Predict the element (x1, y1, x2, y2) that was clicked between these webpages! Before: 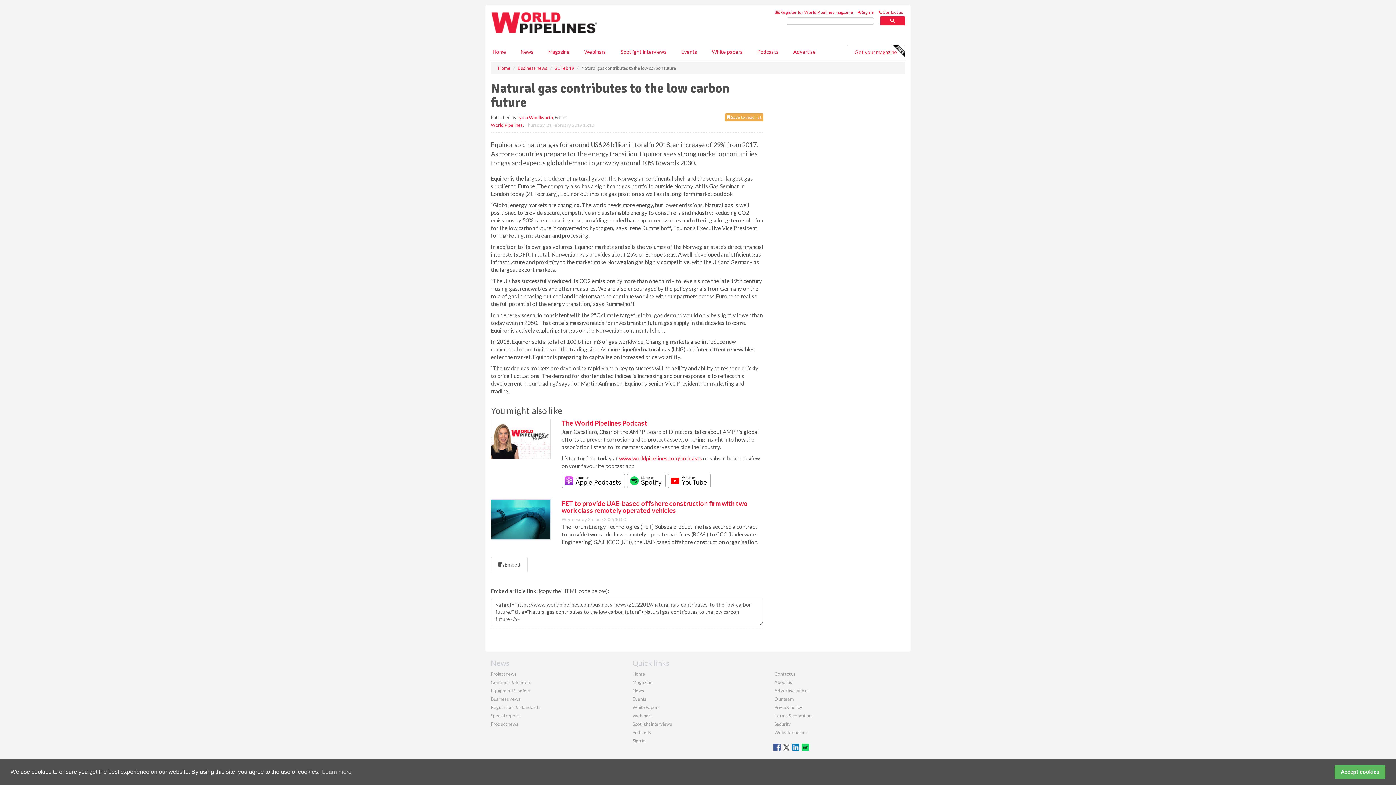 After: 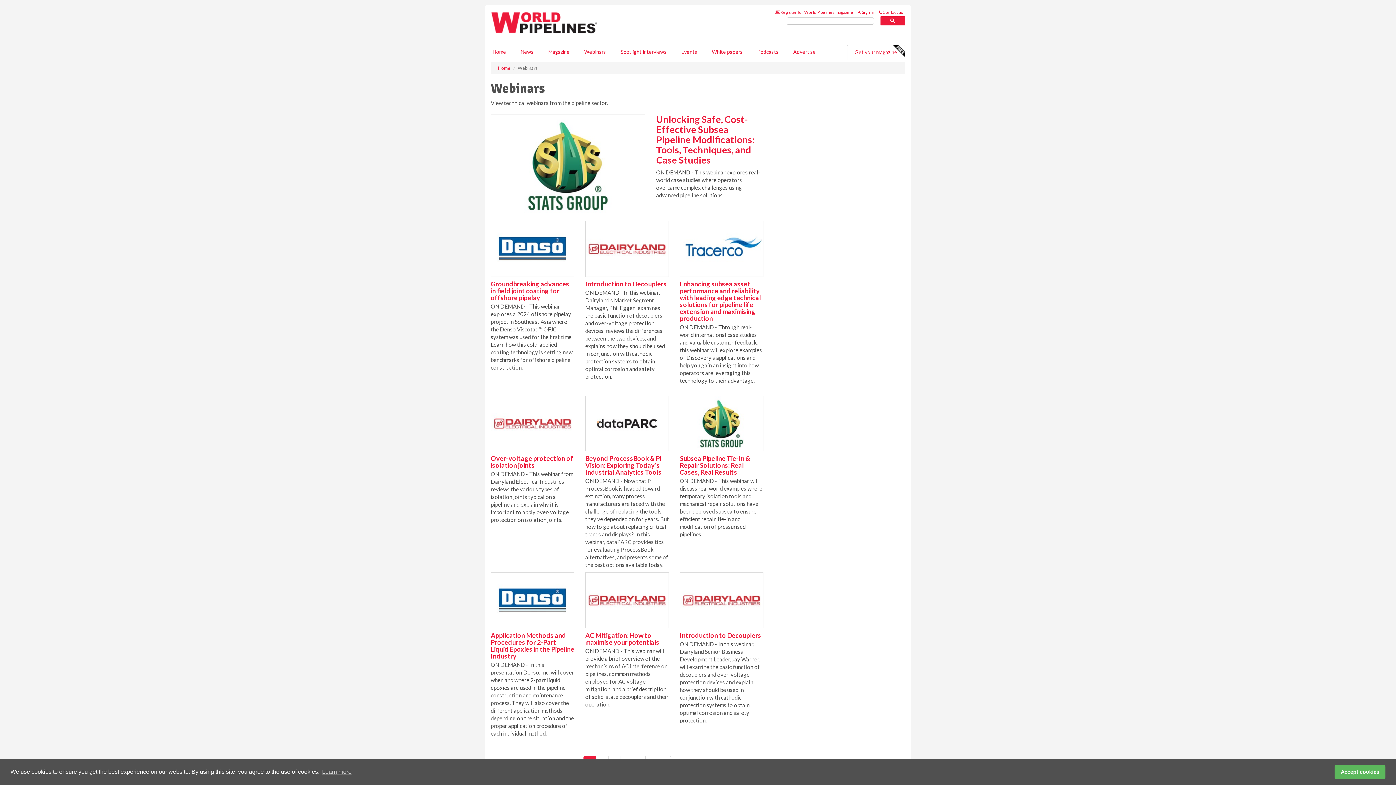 Action: bbox: (577, 77, 613, 91) label: Webinars